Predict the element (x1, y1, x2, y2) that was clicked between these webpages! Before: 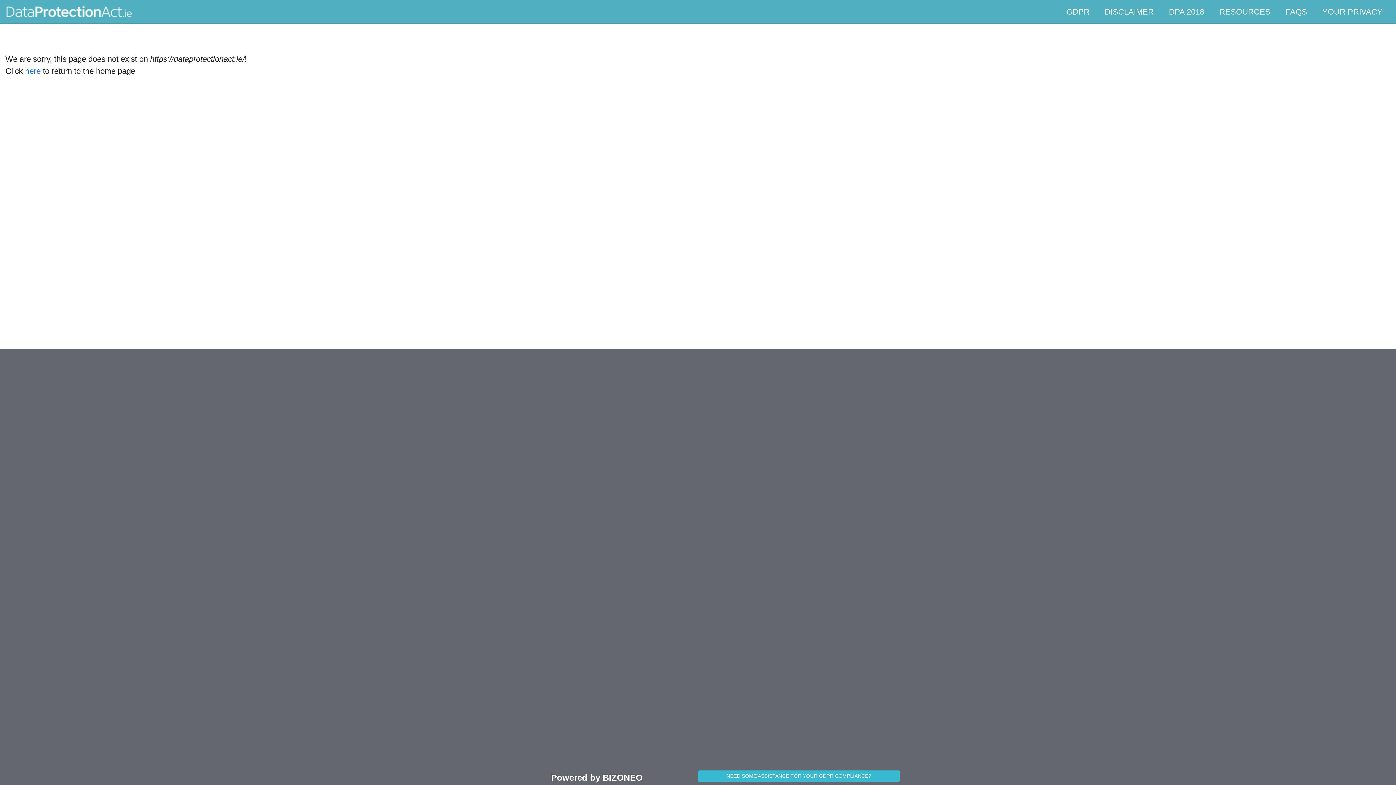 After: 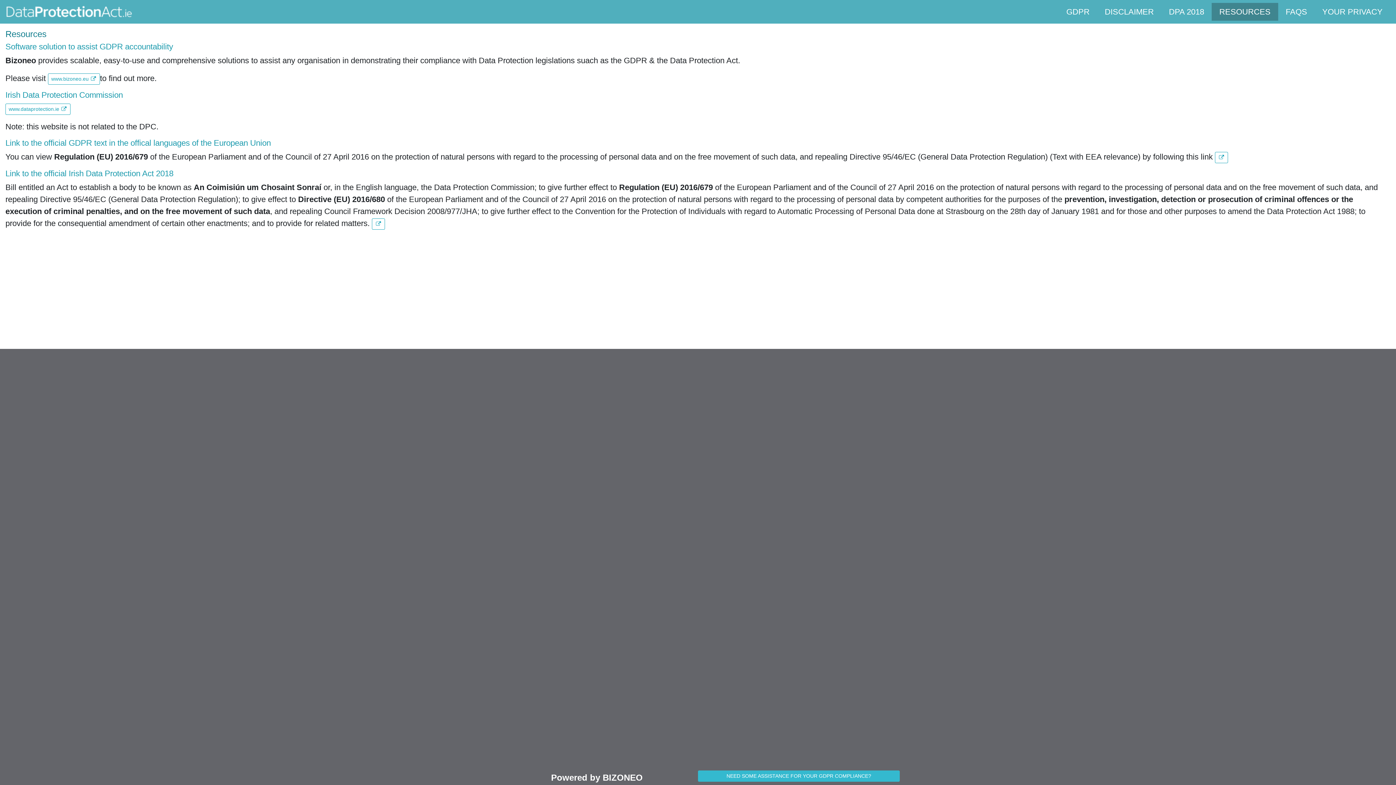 Action: label: RESOURCES bbox: (1212, 2, 1278, 20)